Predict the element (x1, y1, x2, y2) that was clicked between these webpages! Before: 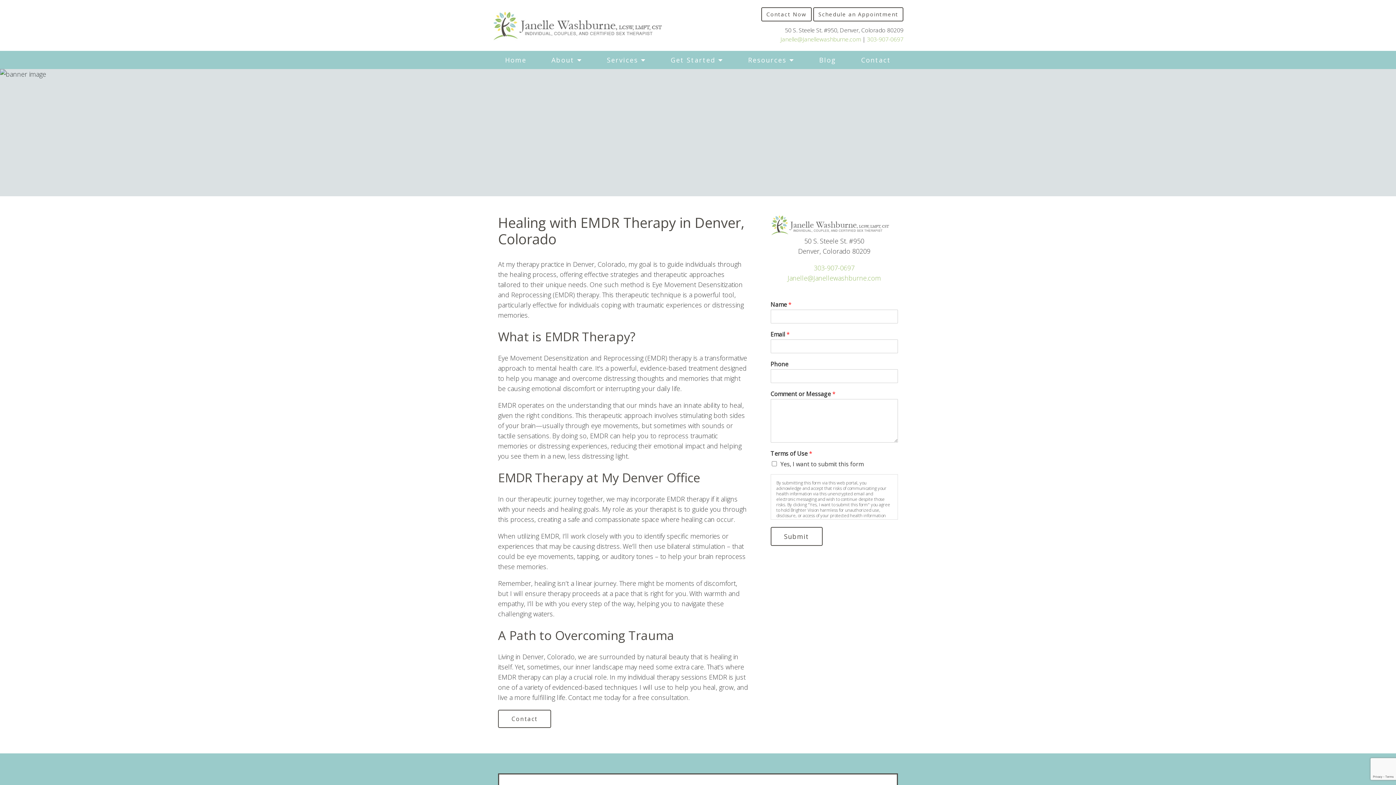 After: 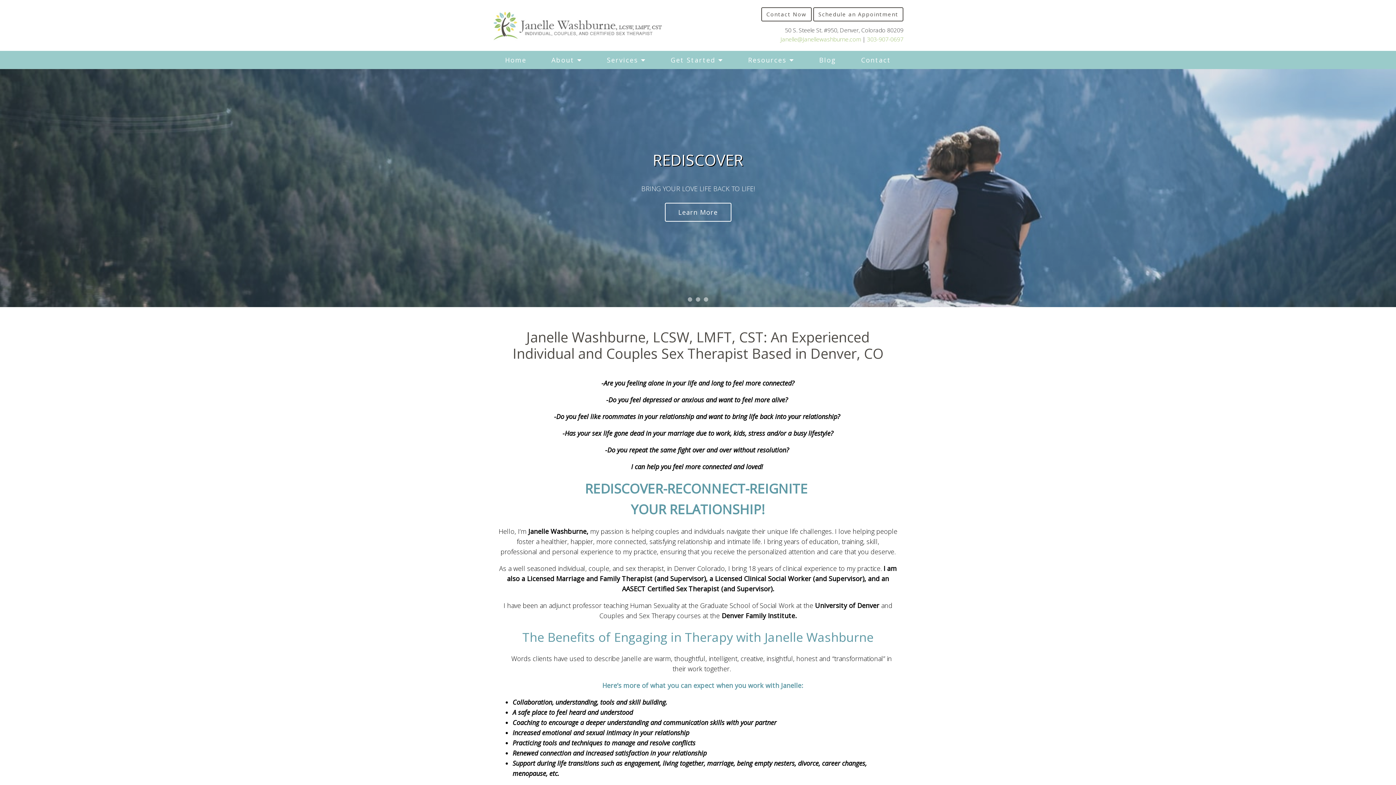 Action: bbox: (492, 50, 539, 69) label: Home